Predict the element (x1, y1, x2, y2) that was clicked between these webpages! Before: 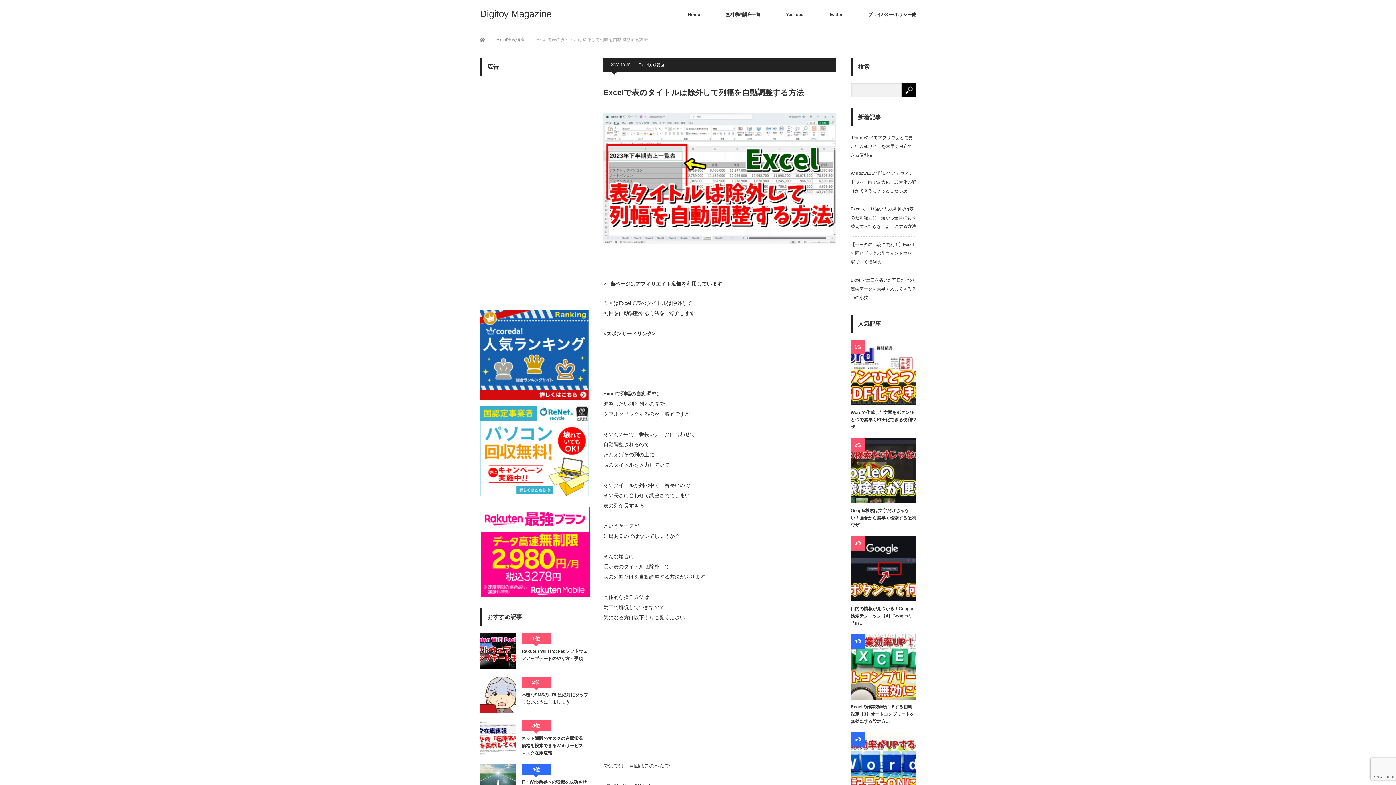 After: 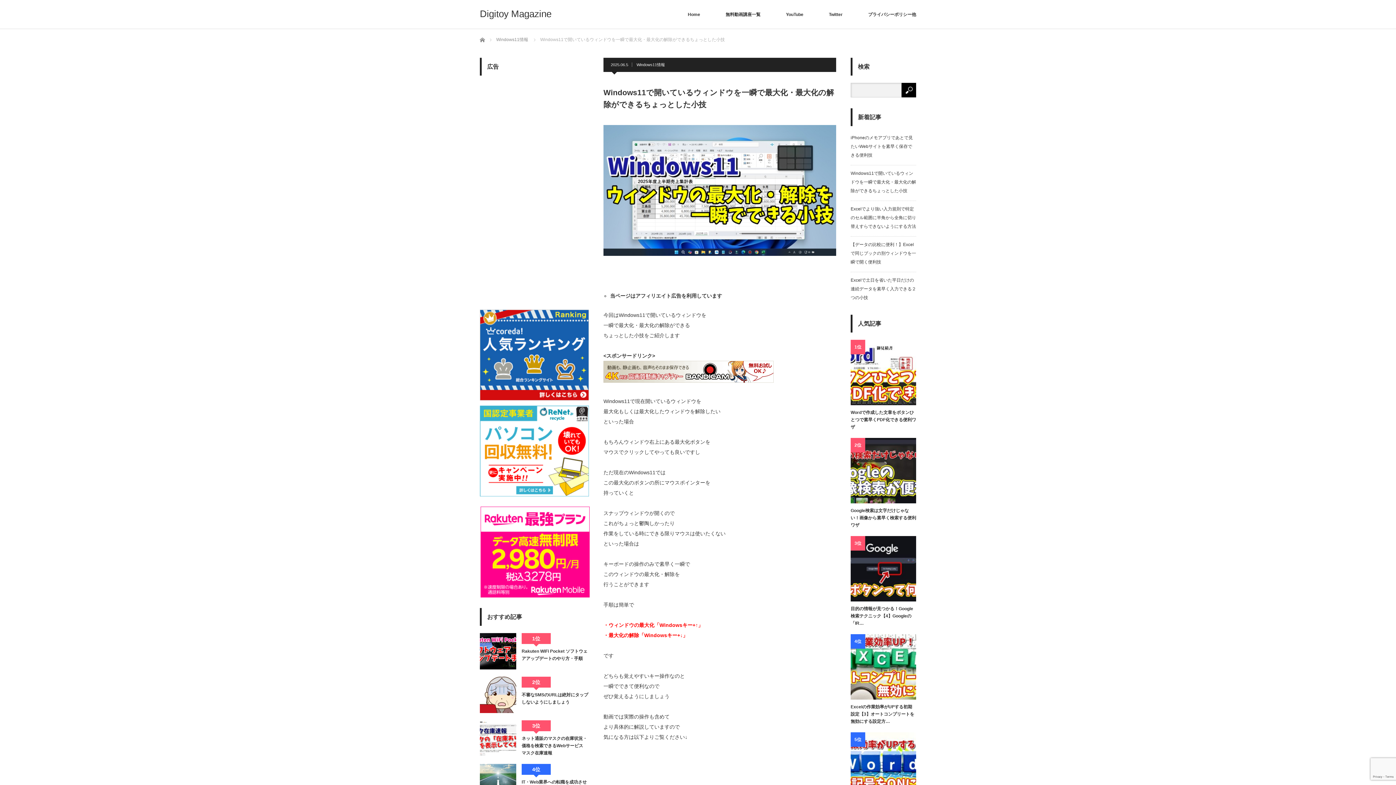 Action: bbox: (850, 170, 916, 193) label: Windows11で開いているウィンドウを一瞬で最大化・最大化の解除ができるちょっとした小技